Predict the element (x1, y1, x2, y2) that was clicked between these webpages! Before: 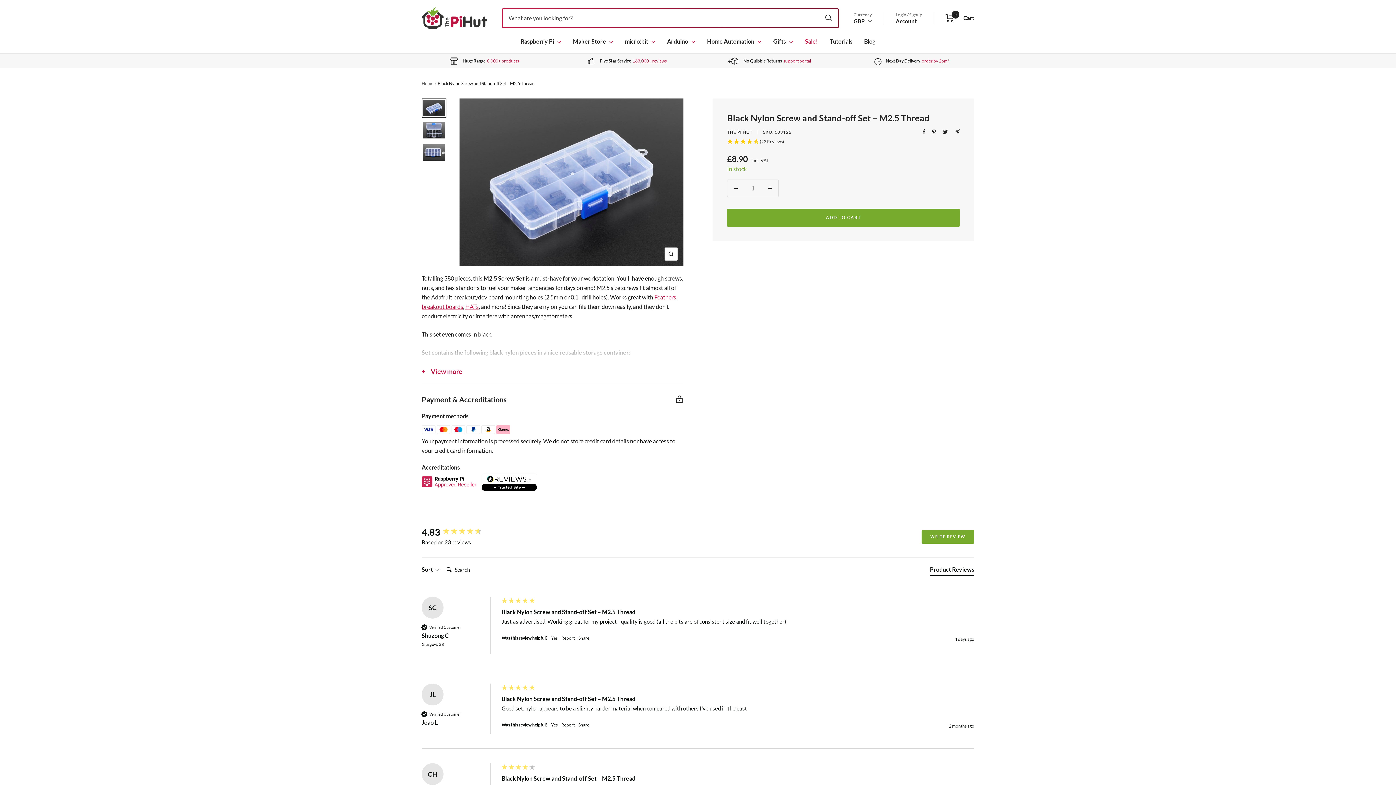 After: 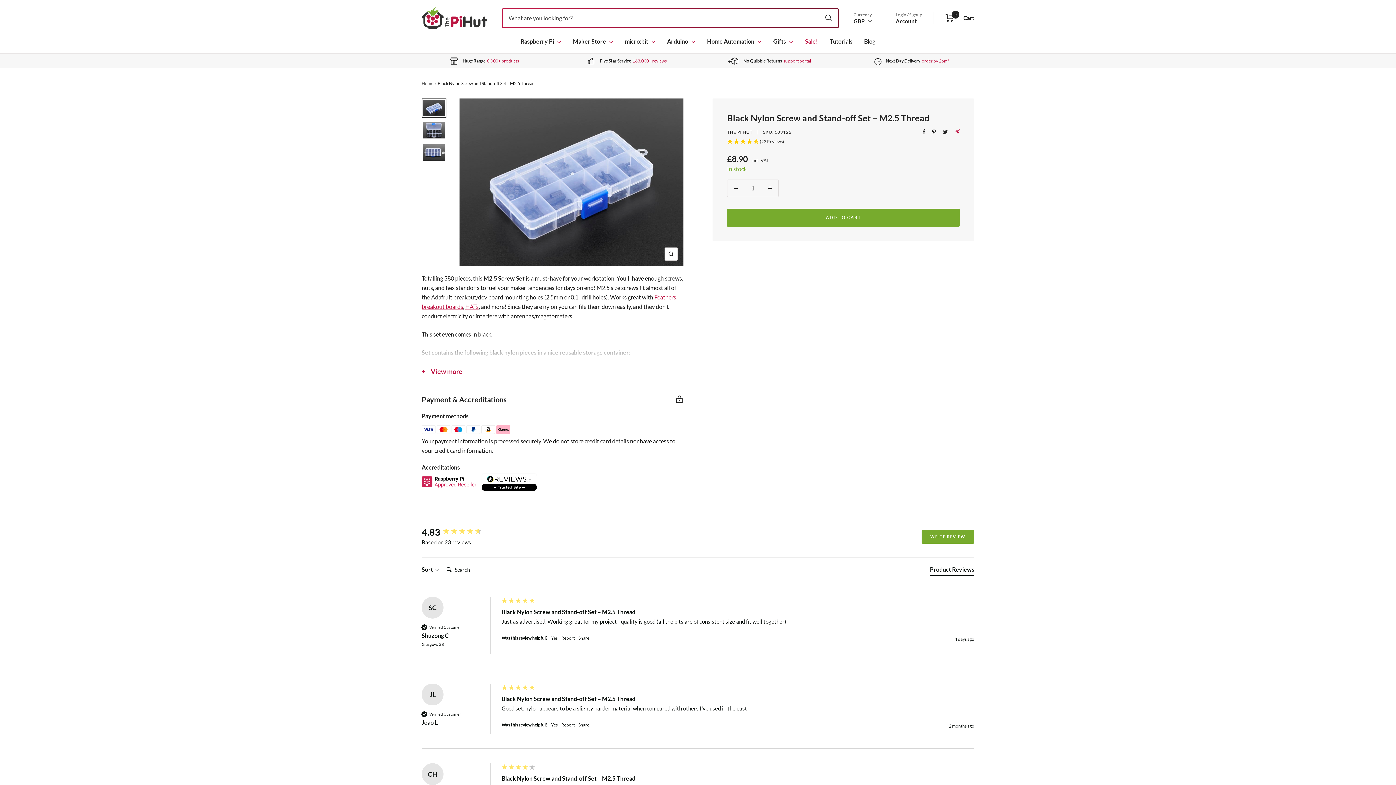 Action: bbox: (955, 129, 960, 134) label: Share by e-mail